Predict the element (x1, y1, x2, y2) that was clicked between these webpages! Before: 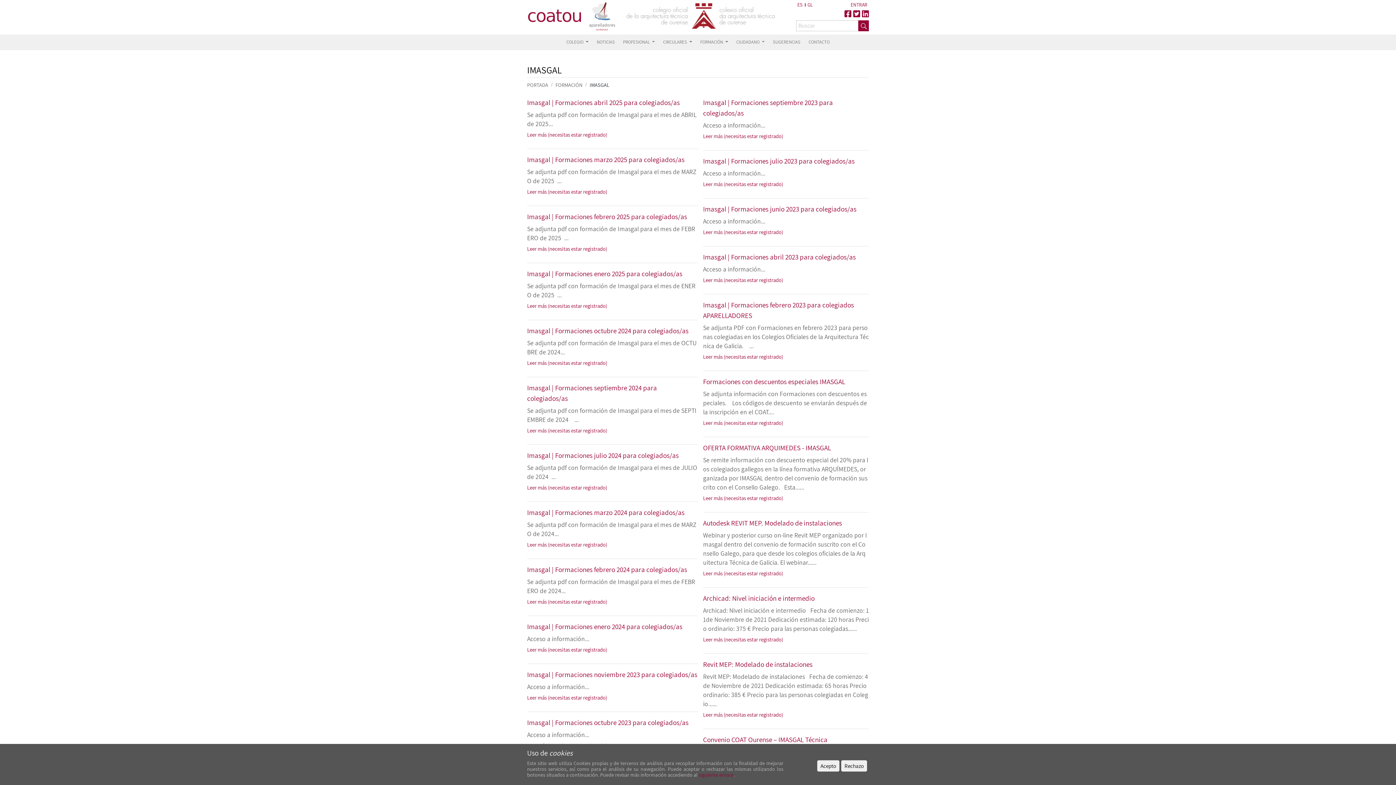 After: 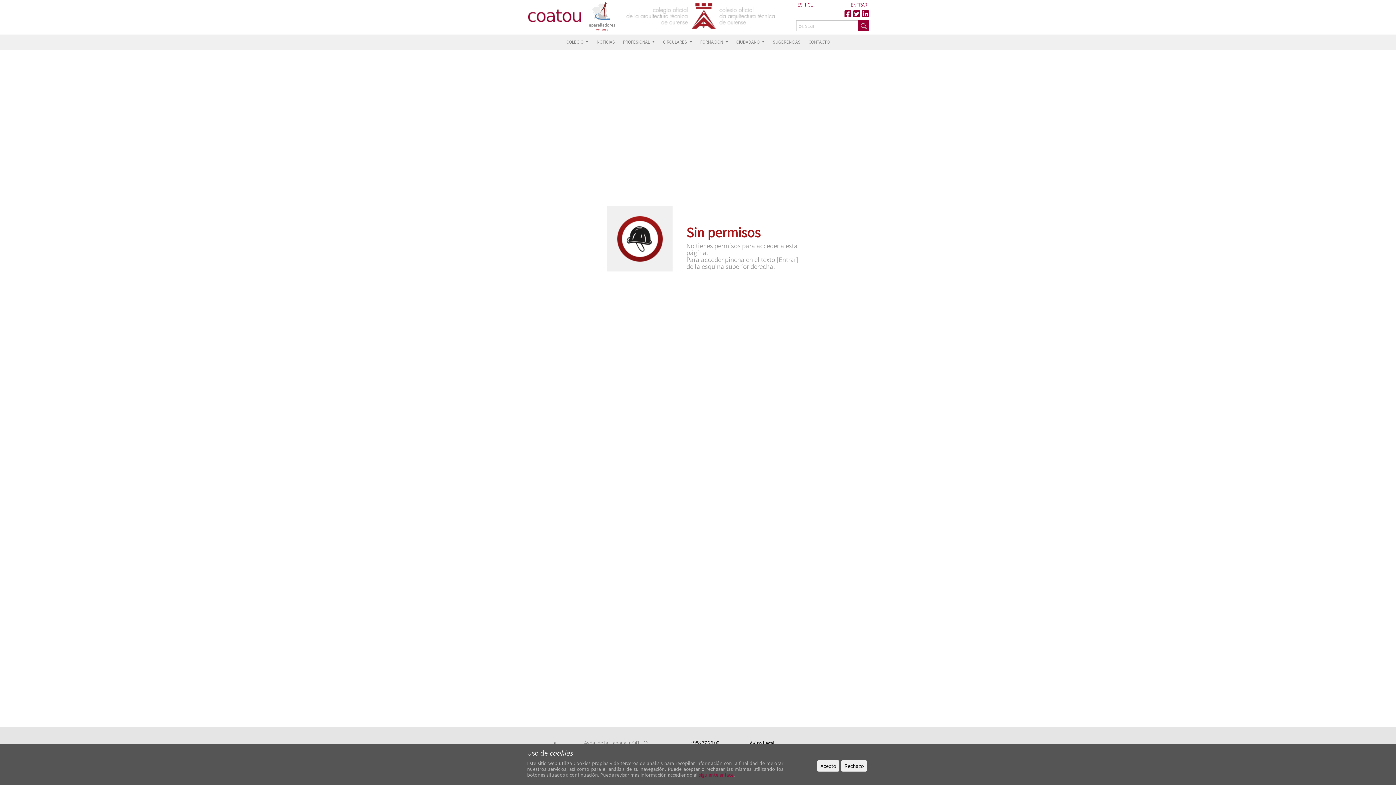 Action: bbox: (527, 358, 607, 367) label: Leer más (necesitas estar registrado)